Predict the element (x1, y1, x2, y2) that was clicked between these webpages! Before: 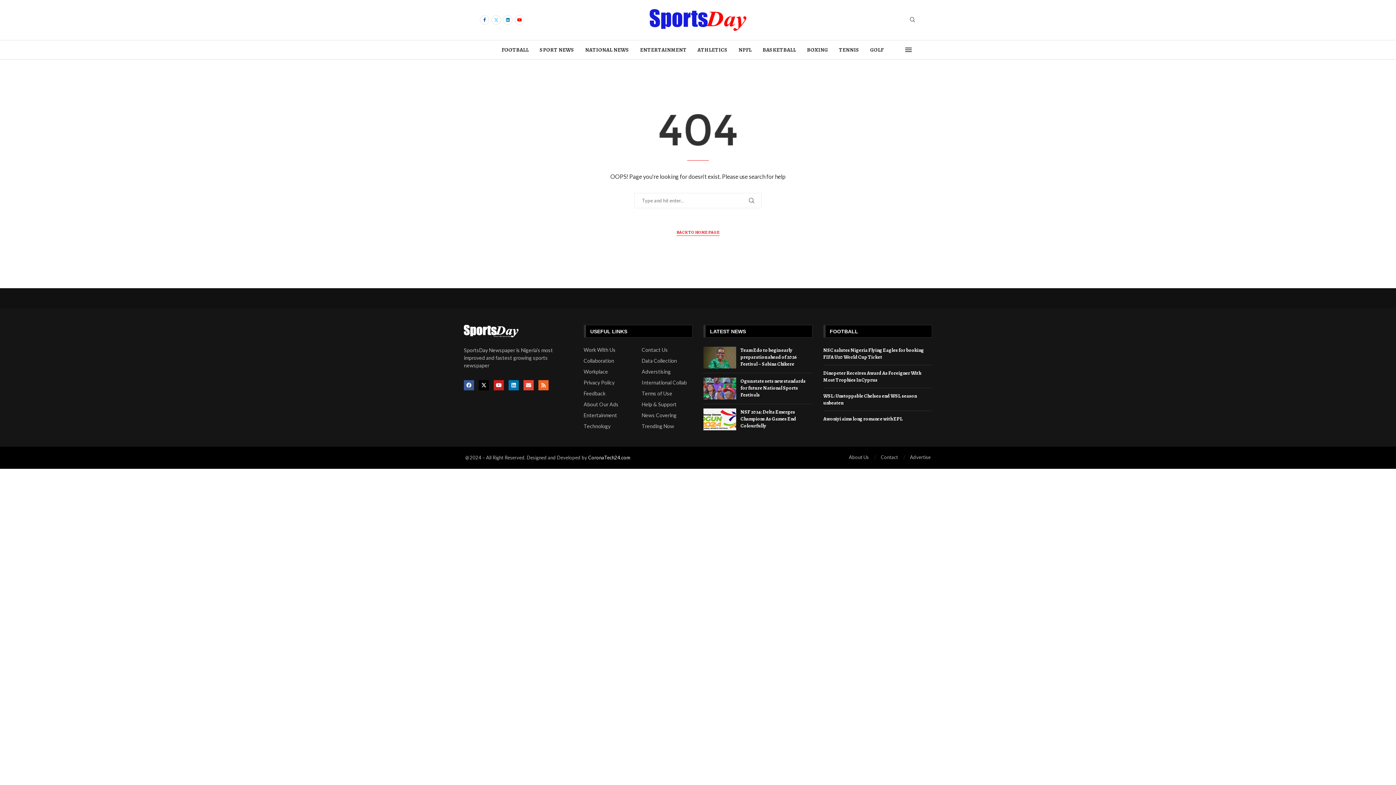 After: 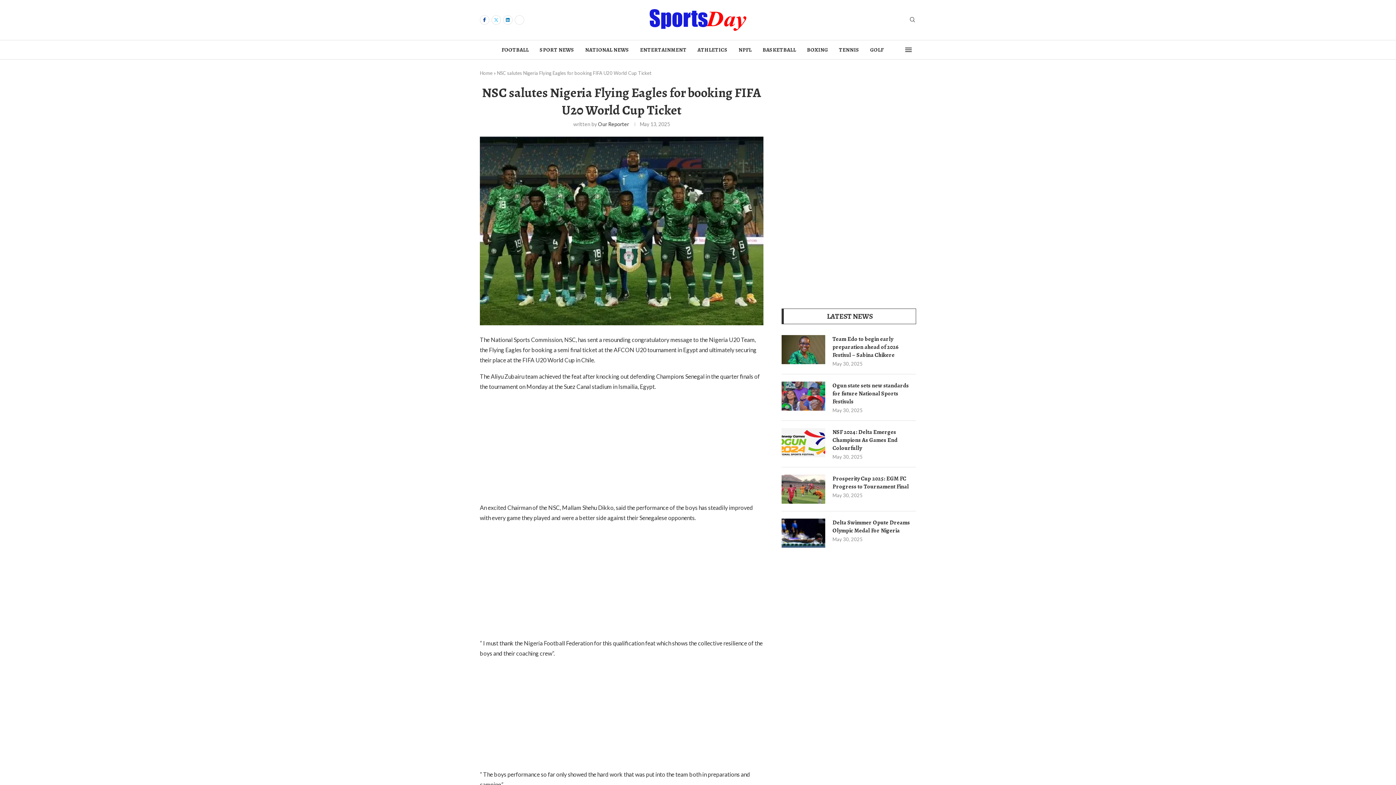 Action: bbox: (823, 346, 924, 360) label: NSC salutes Nigeria Flying Eagles for booking FIFA U20 World Cup Ticket